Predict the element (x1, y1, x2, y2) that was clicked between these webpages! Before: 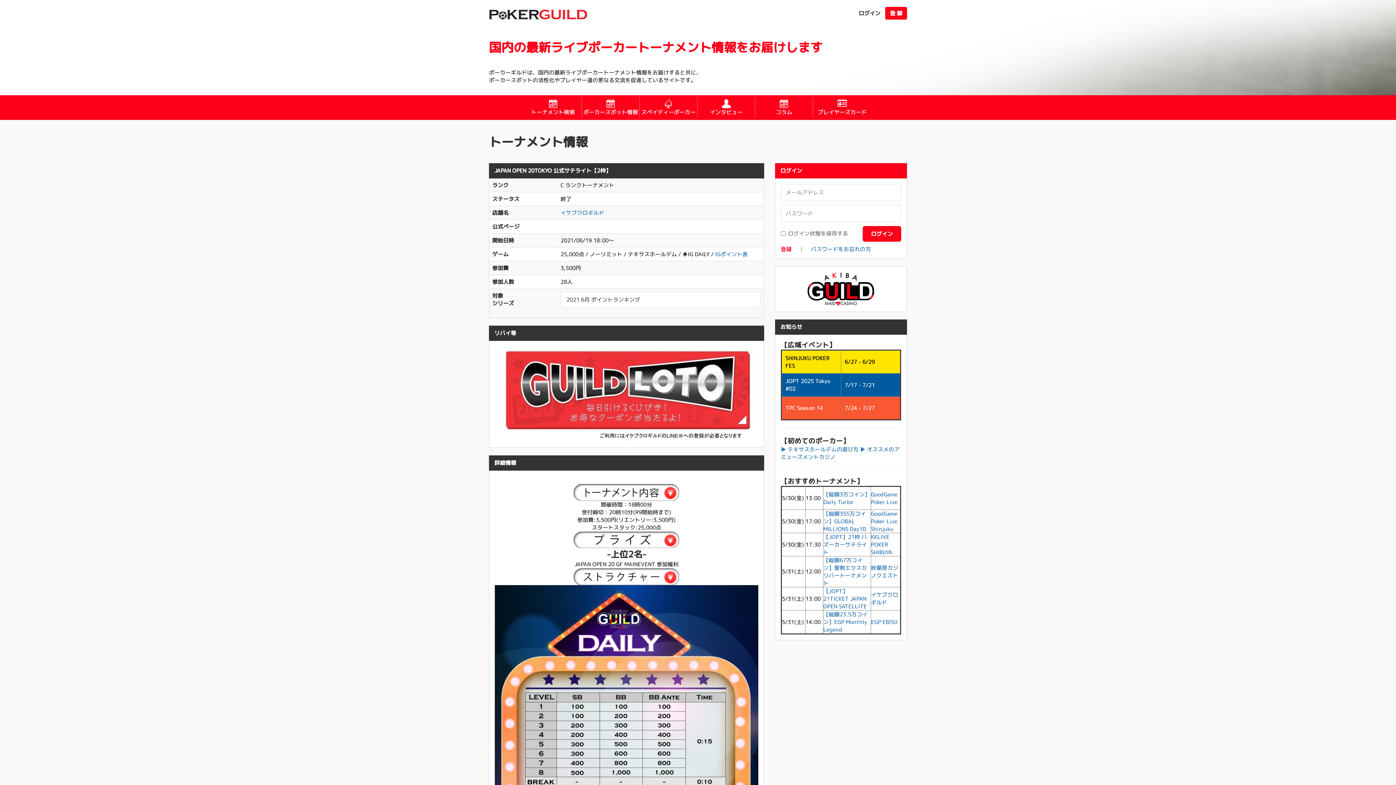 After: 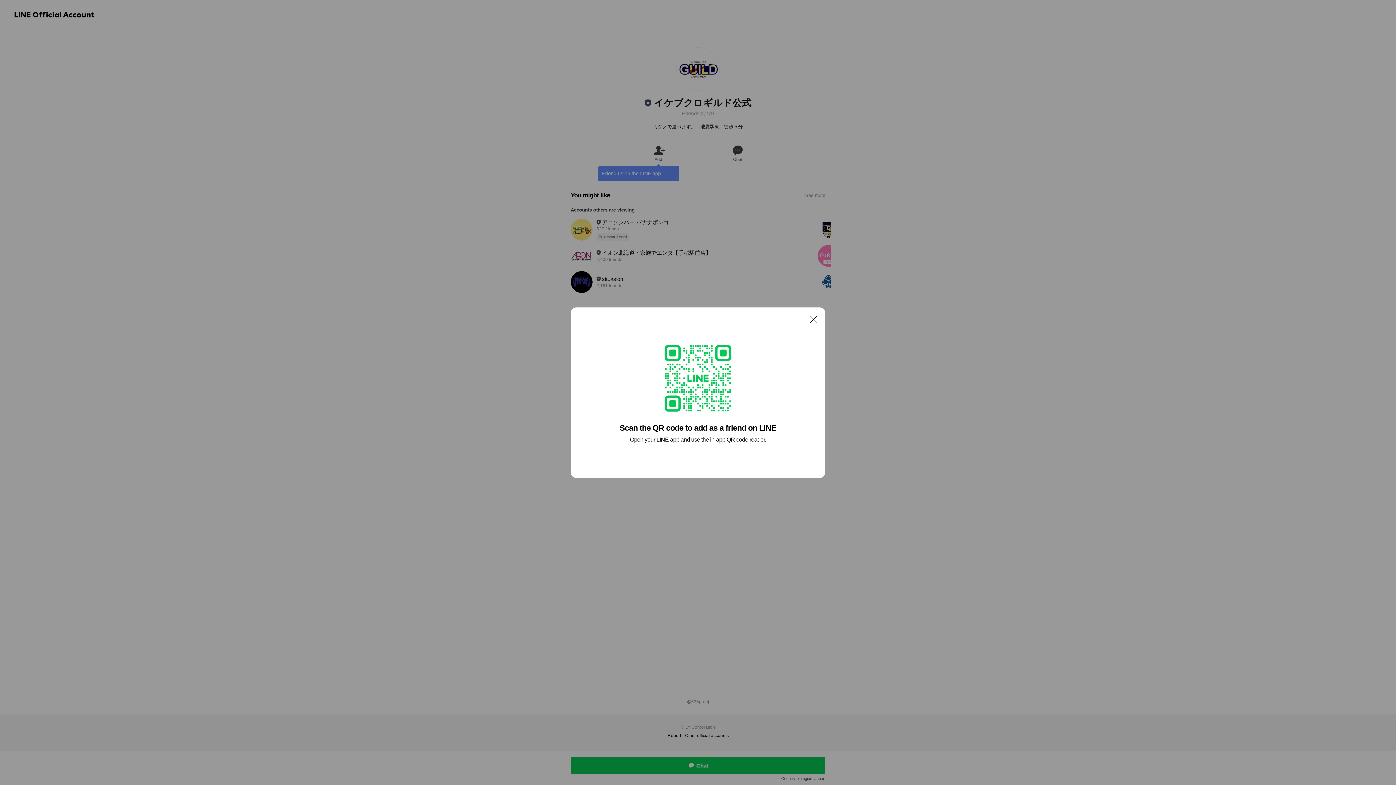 Action: bbox: (494, 390, 758, 397)